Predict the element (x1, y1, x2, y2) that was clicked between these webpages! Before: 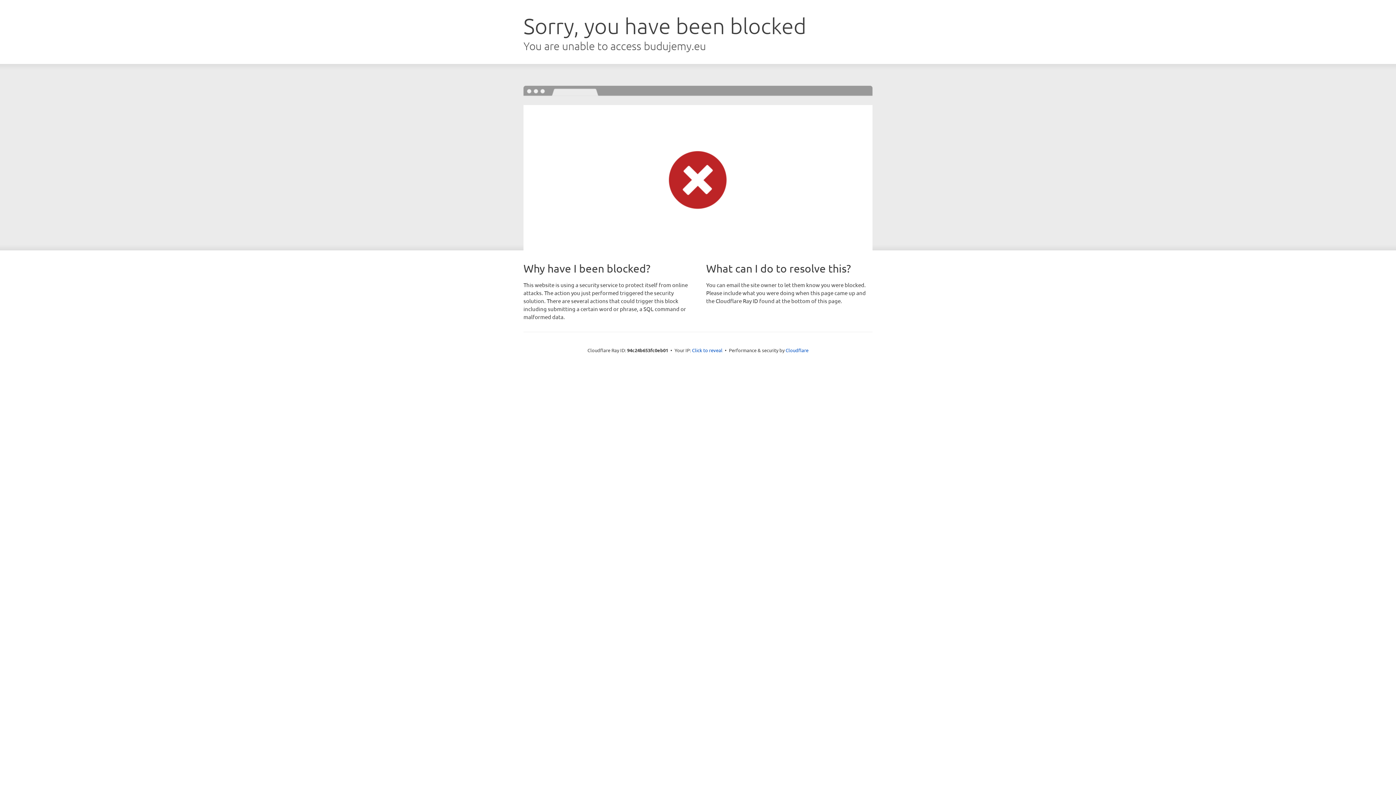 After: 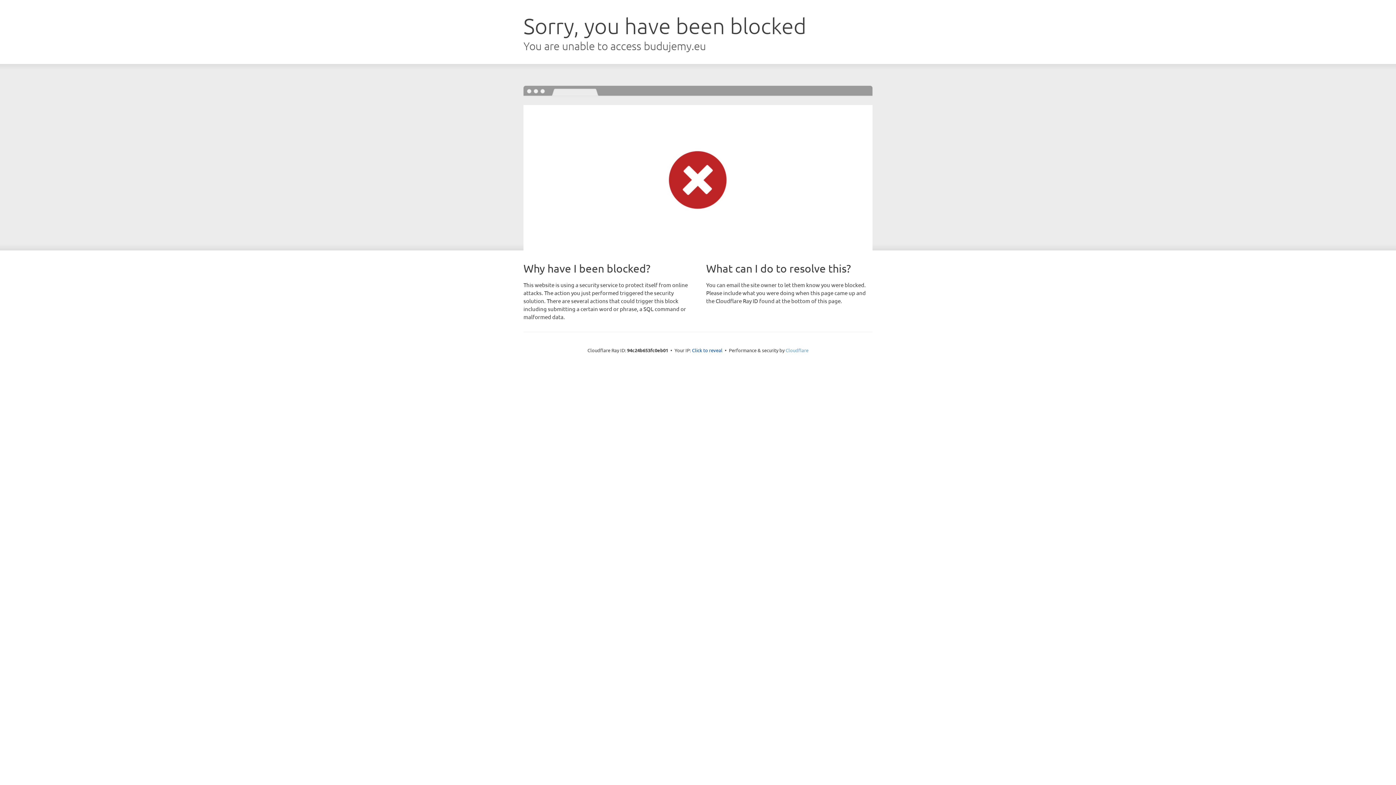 Action: label: Cloudflare bbox: (785, 347, 808, 353)